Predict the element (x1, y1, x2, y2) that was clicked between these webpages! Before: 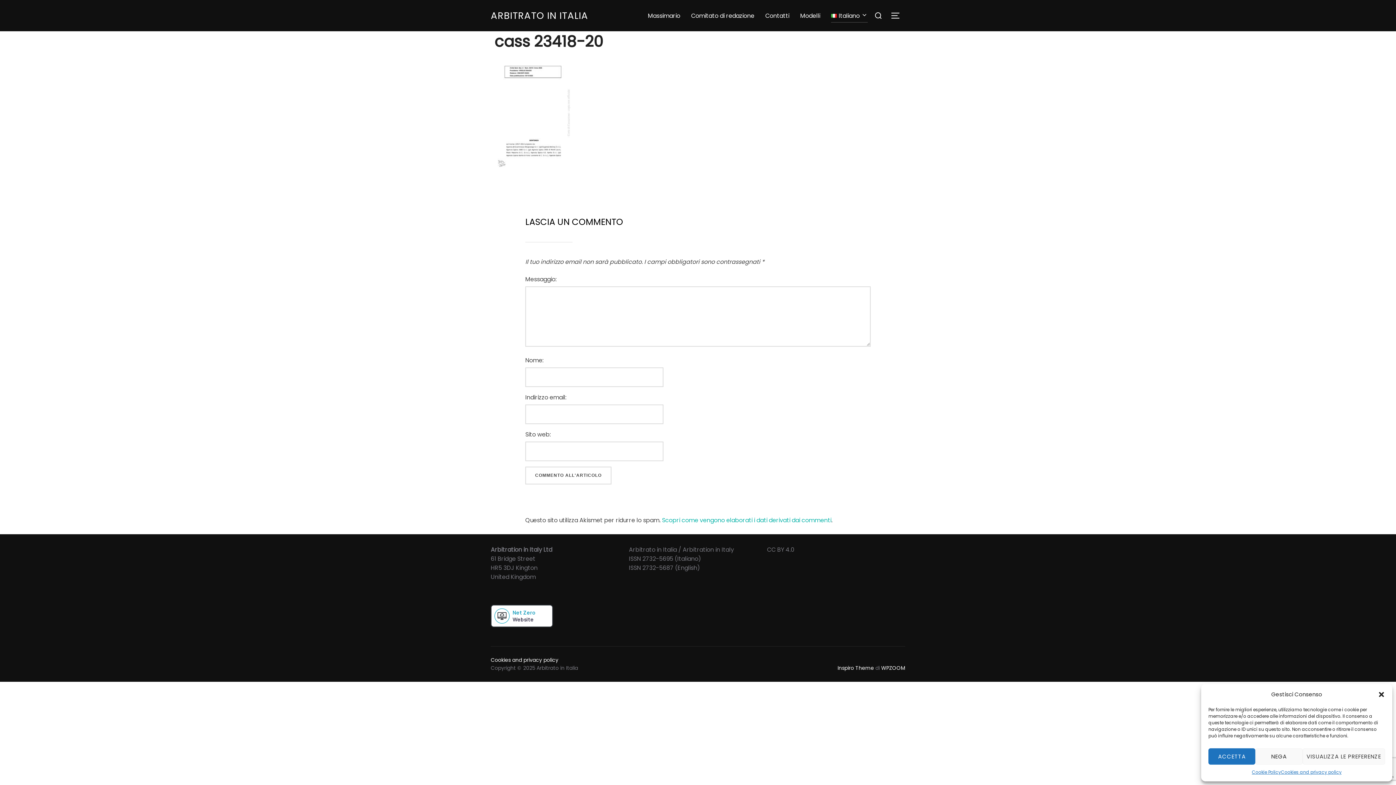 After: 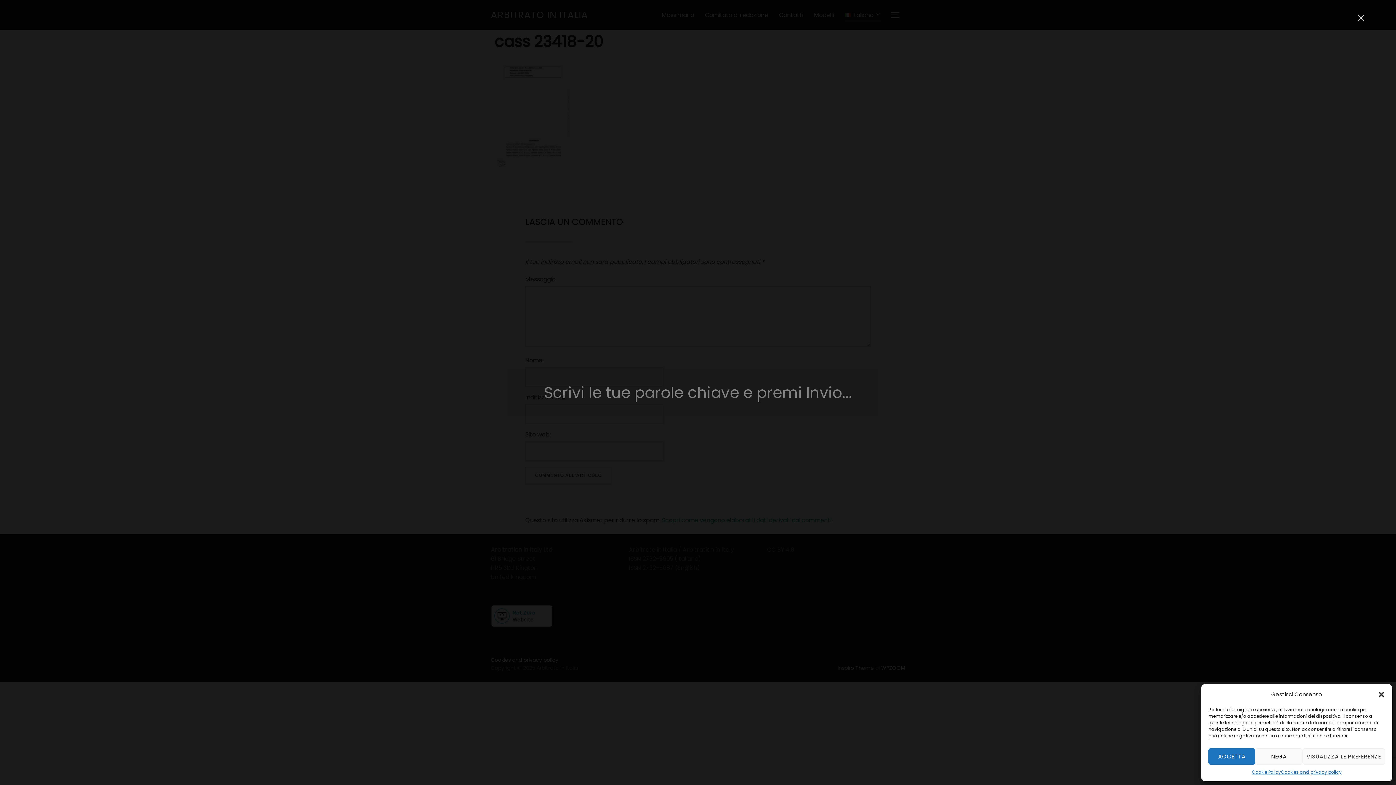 Action: bbox: (871, 6, 885, 24)